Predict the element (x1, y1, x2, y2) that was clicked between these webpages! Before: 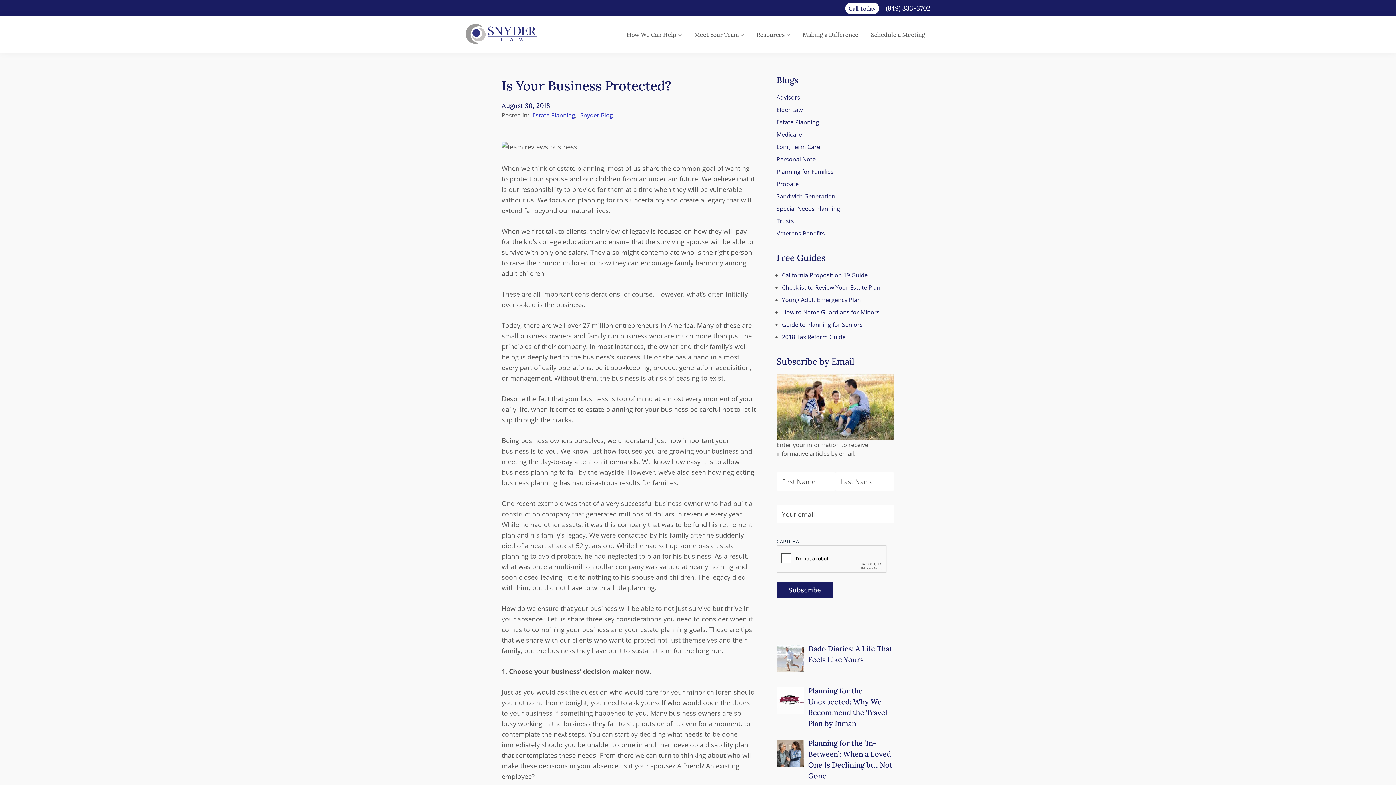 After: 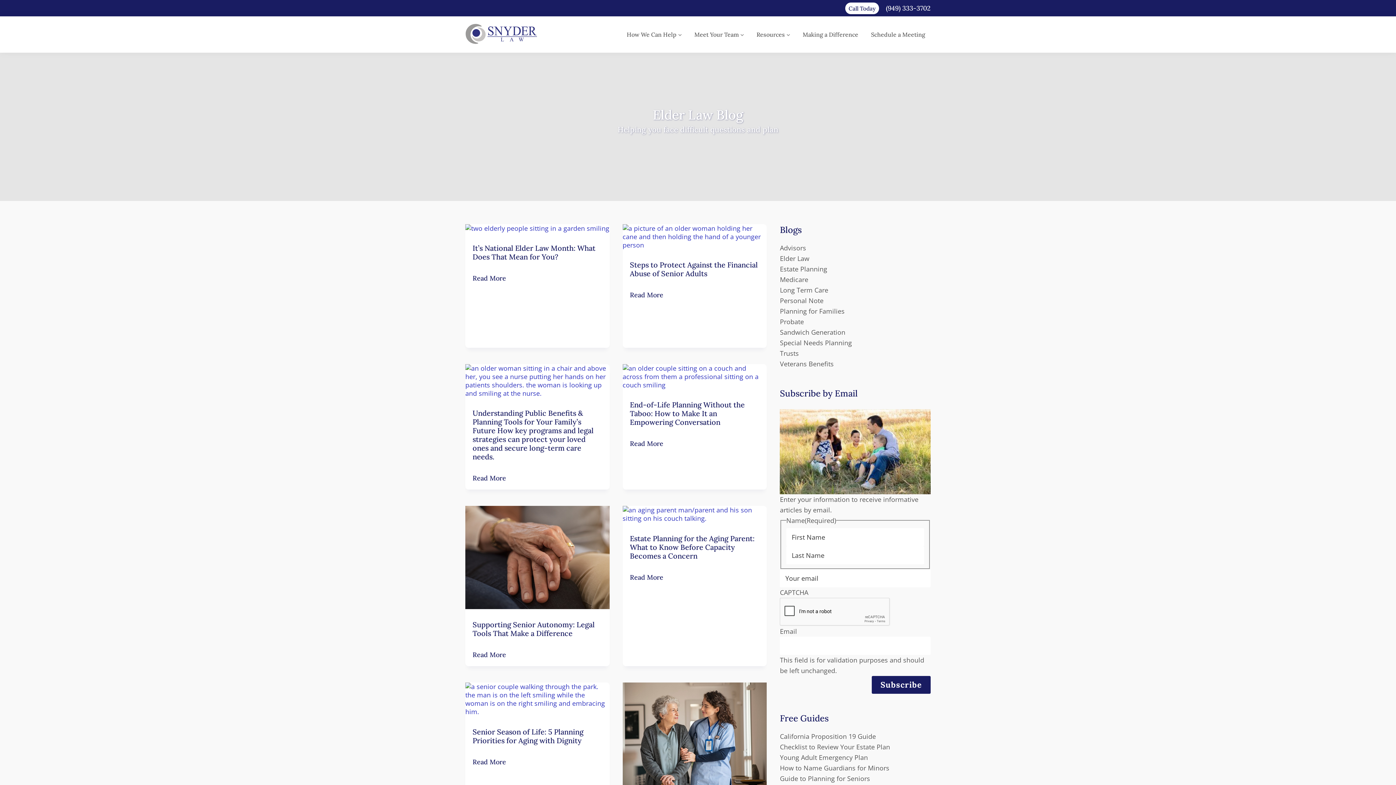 Action: label: Elder Law bbox: (776, 105, 802, 113)